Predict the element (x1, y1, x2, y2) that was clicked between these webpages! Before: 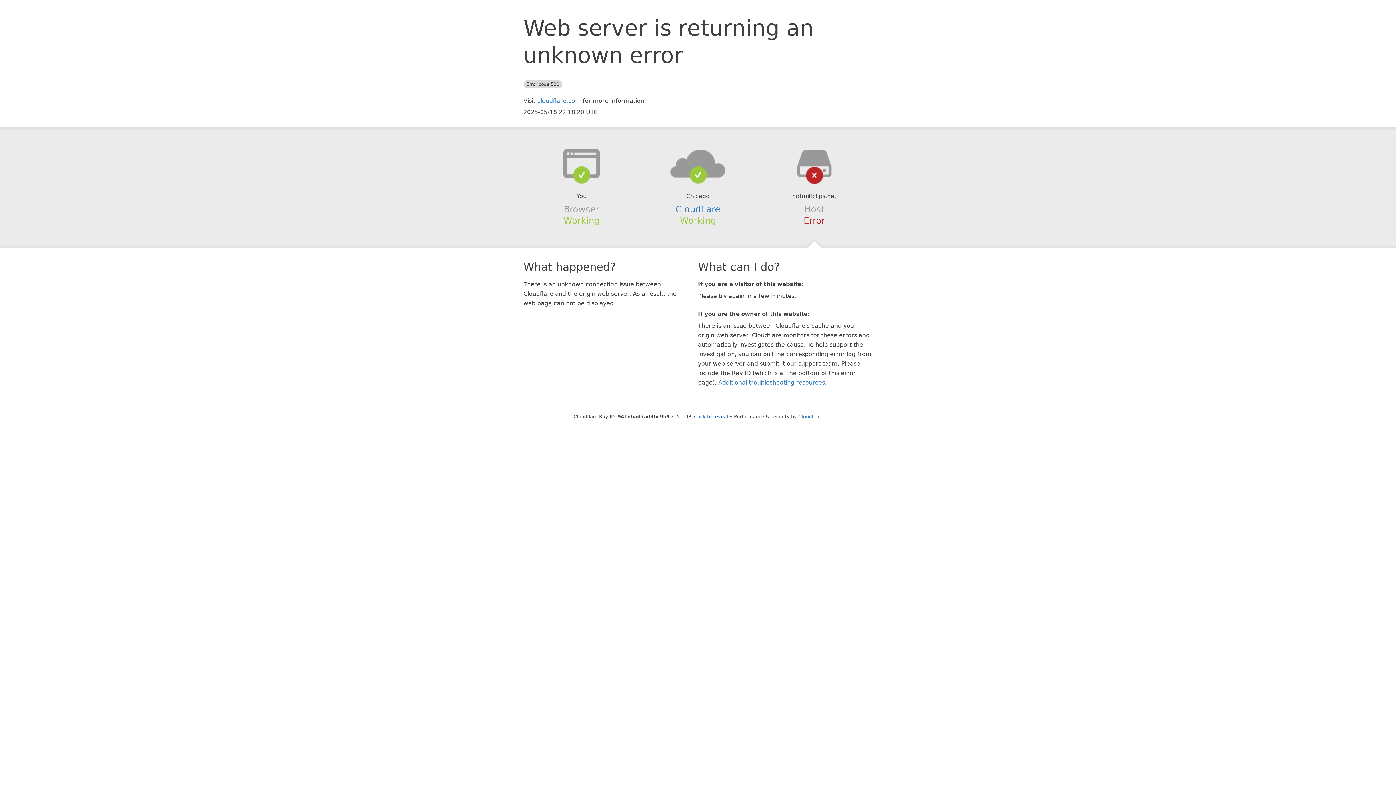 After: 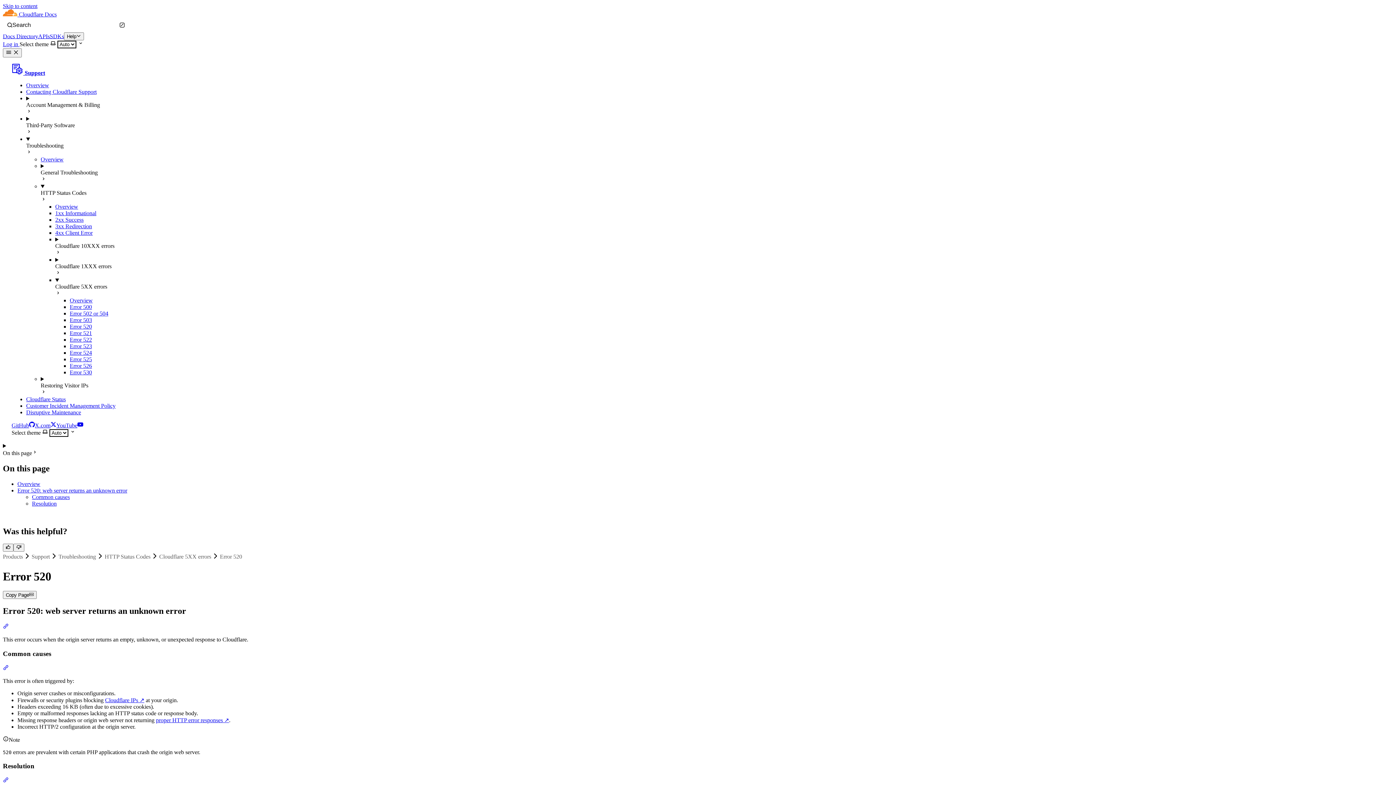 Action: label: Additional troubleshooting resources bbox: (718, 379, 825, 386)